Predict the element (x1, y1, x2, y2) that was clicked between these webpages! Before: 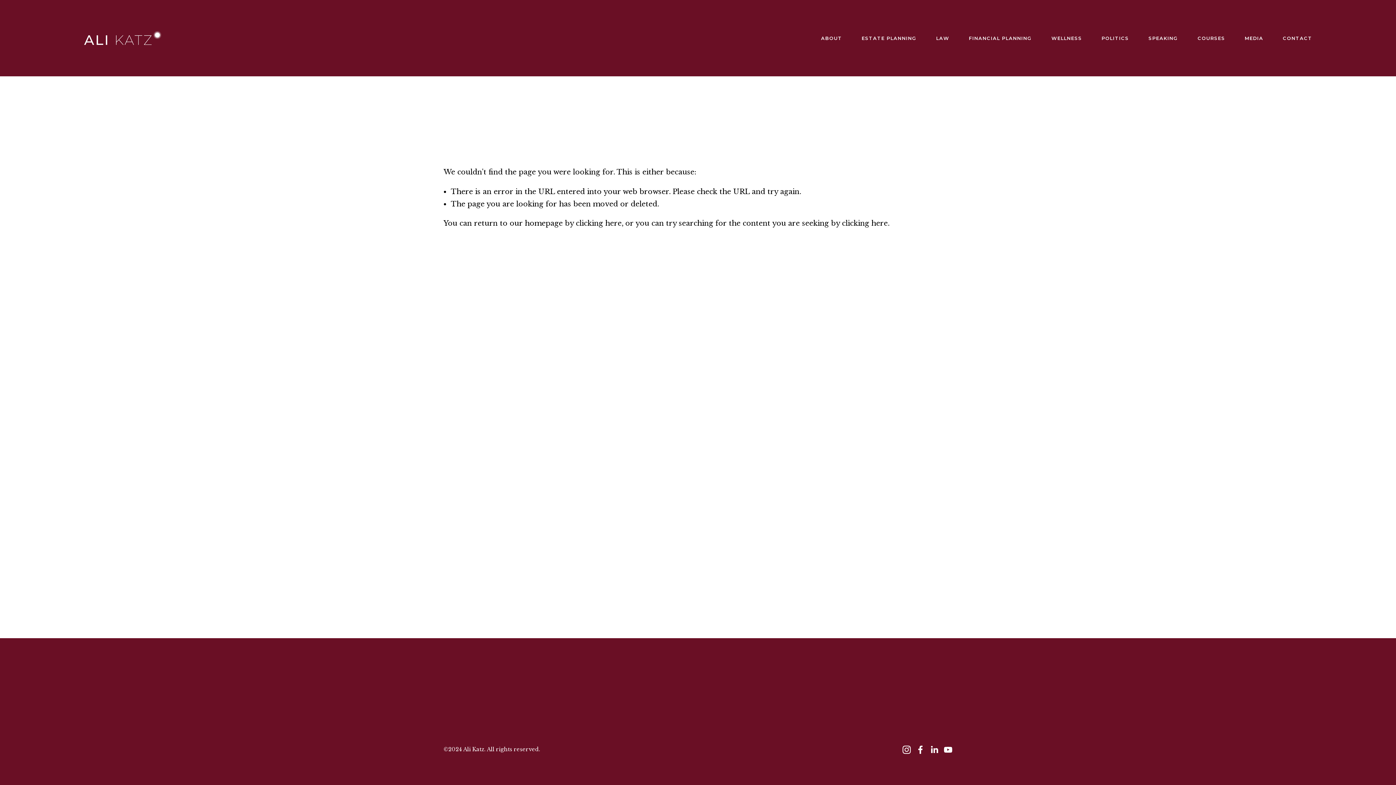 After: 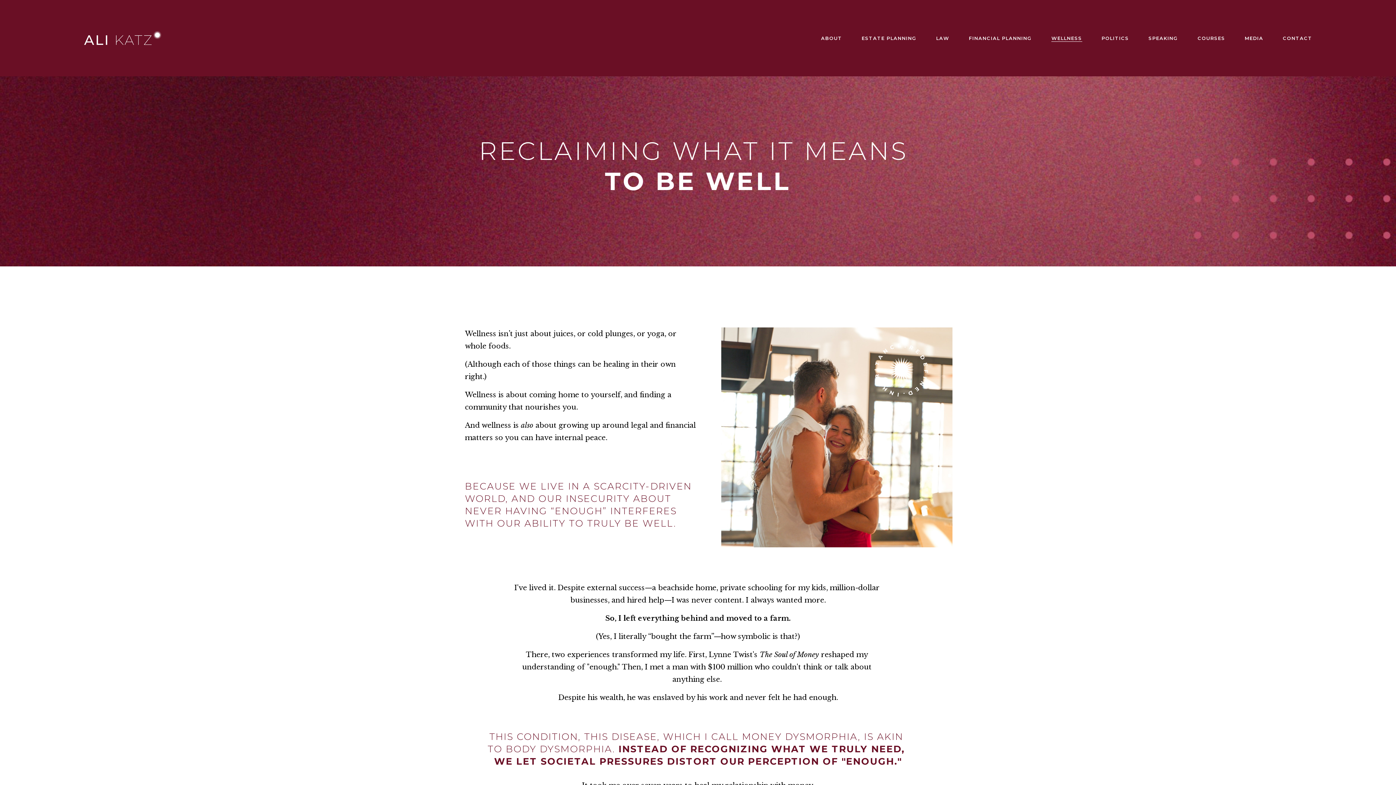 Action: bbox: (1051, 34, 1082, 42) label: WELLNESS